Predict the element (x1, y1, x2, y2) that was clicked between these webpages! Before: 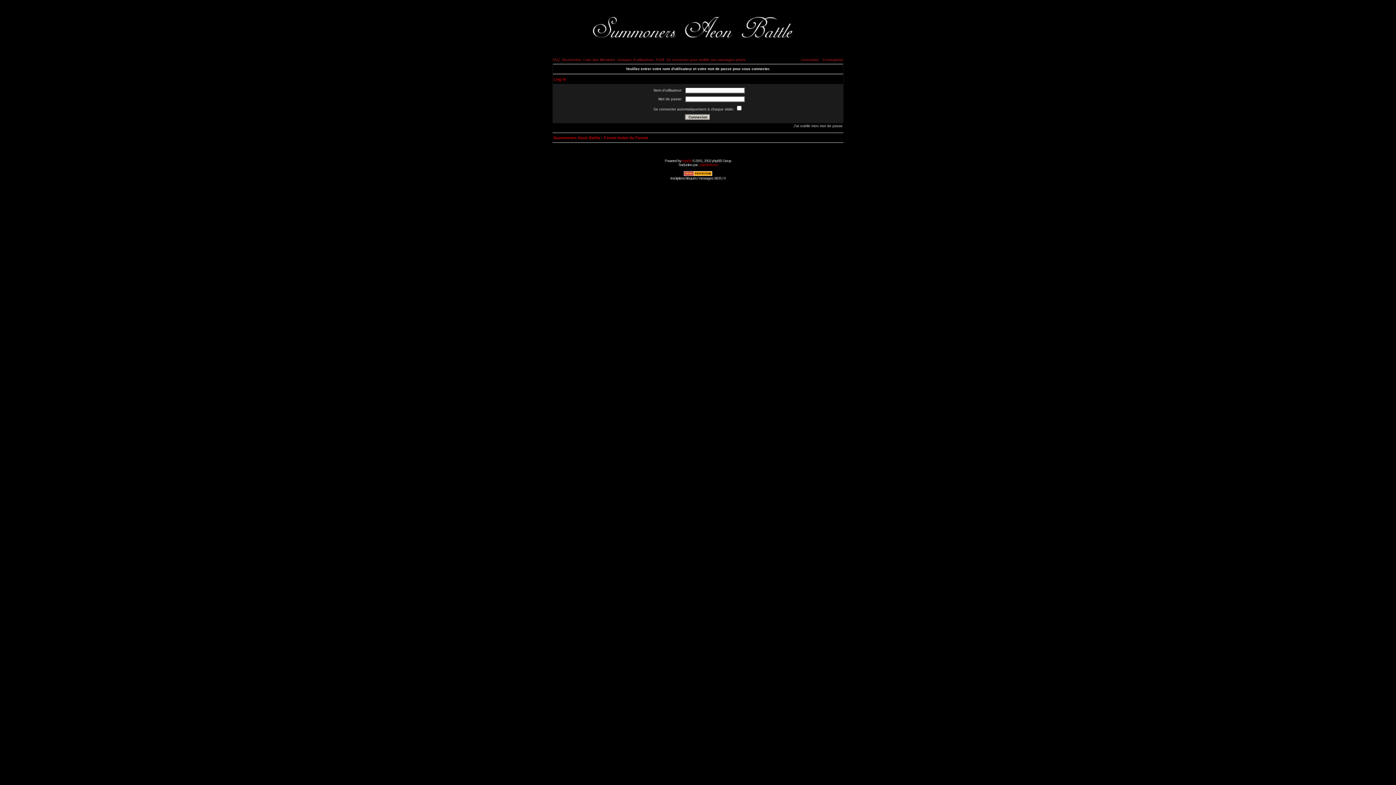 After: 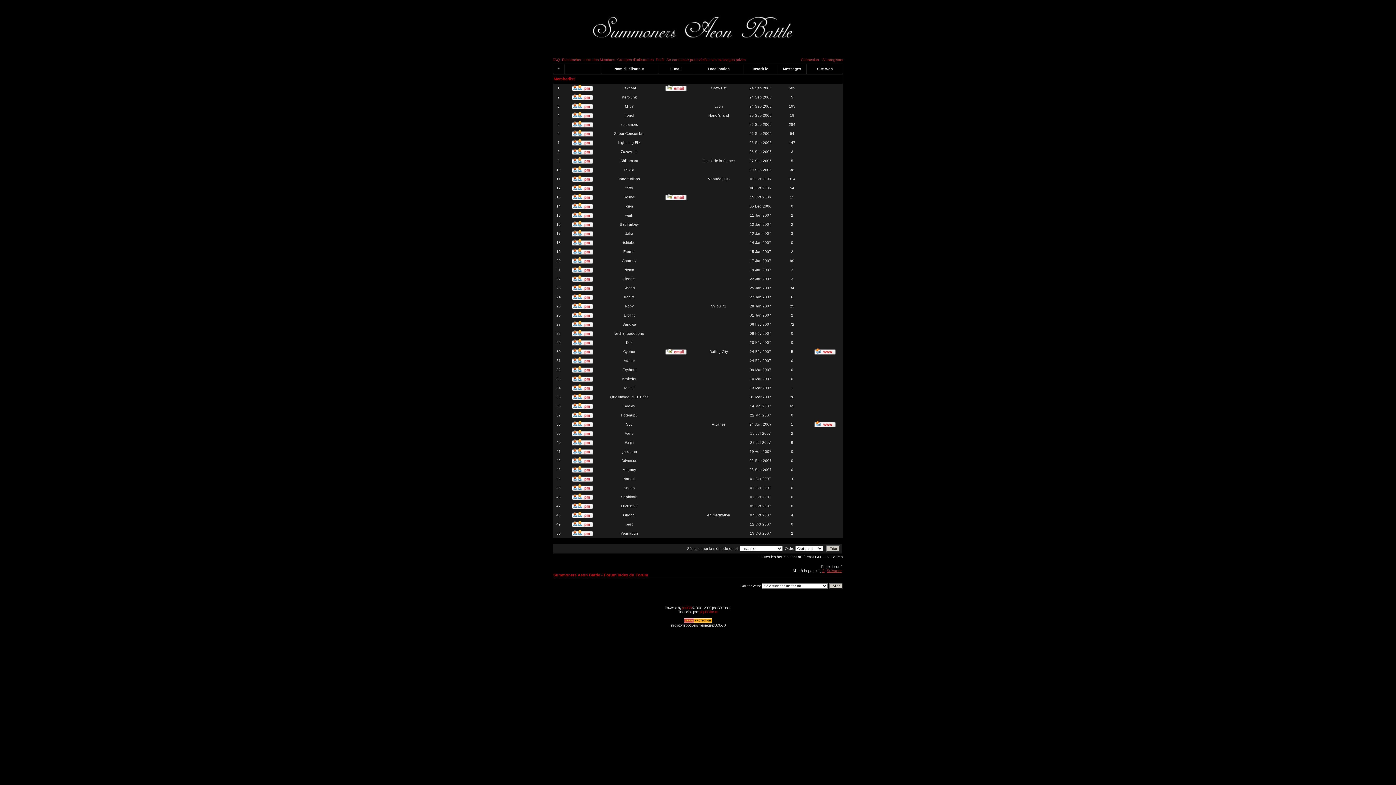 Action: bbox: (583, 57, 615, 61) label: Liste des Membres